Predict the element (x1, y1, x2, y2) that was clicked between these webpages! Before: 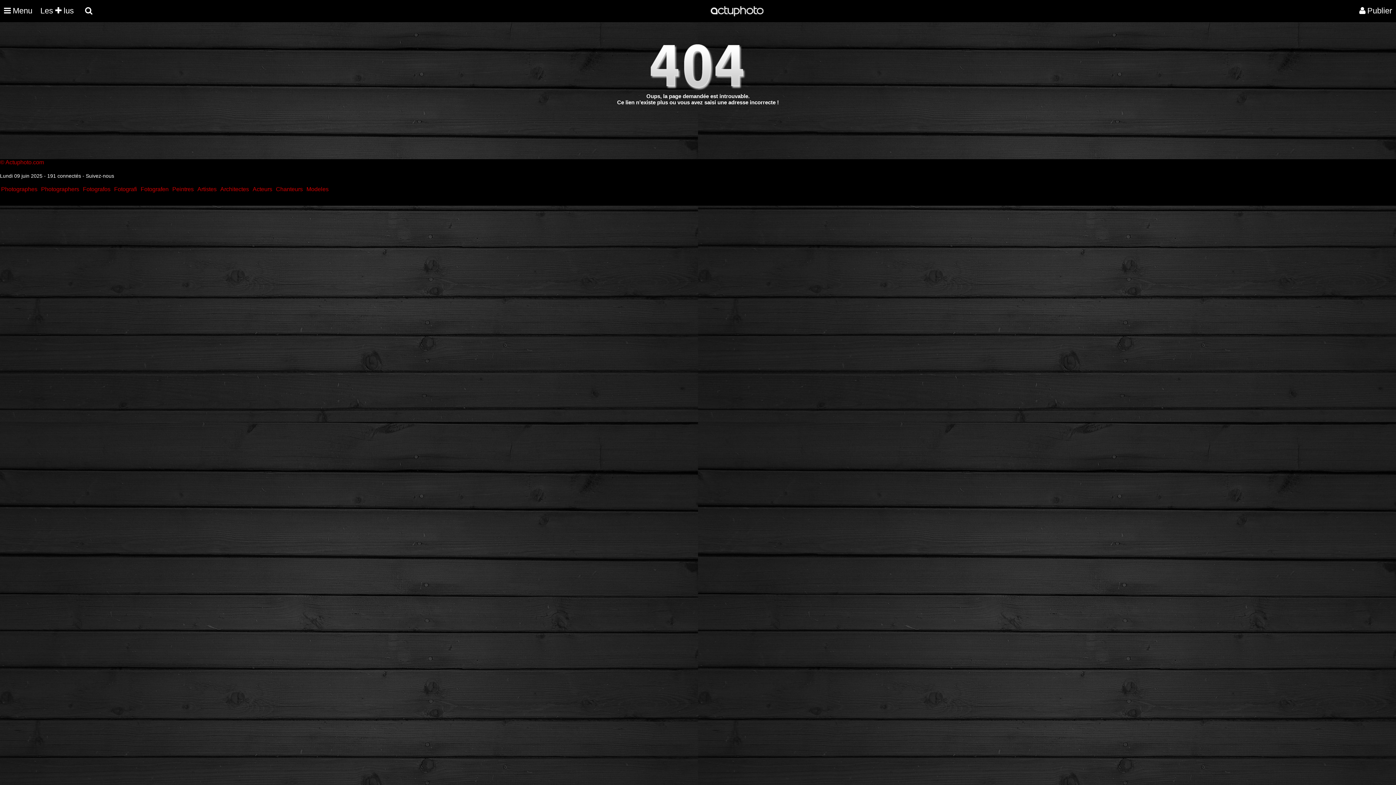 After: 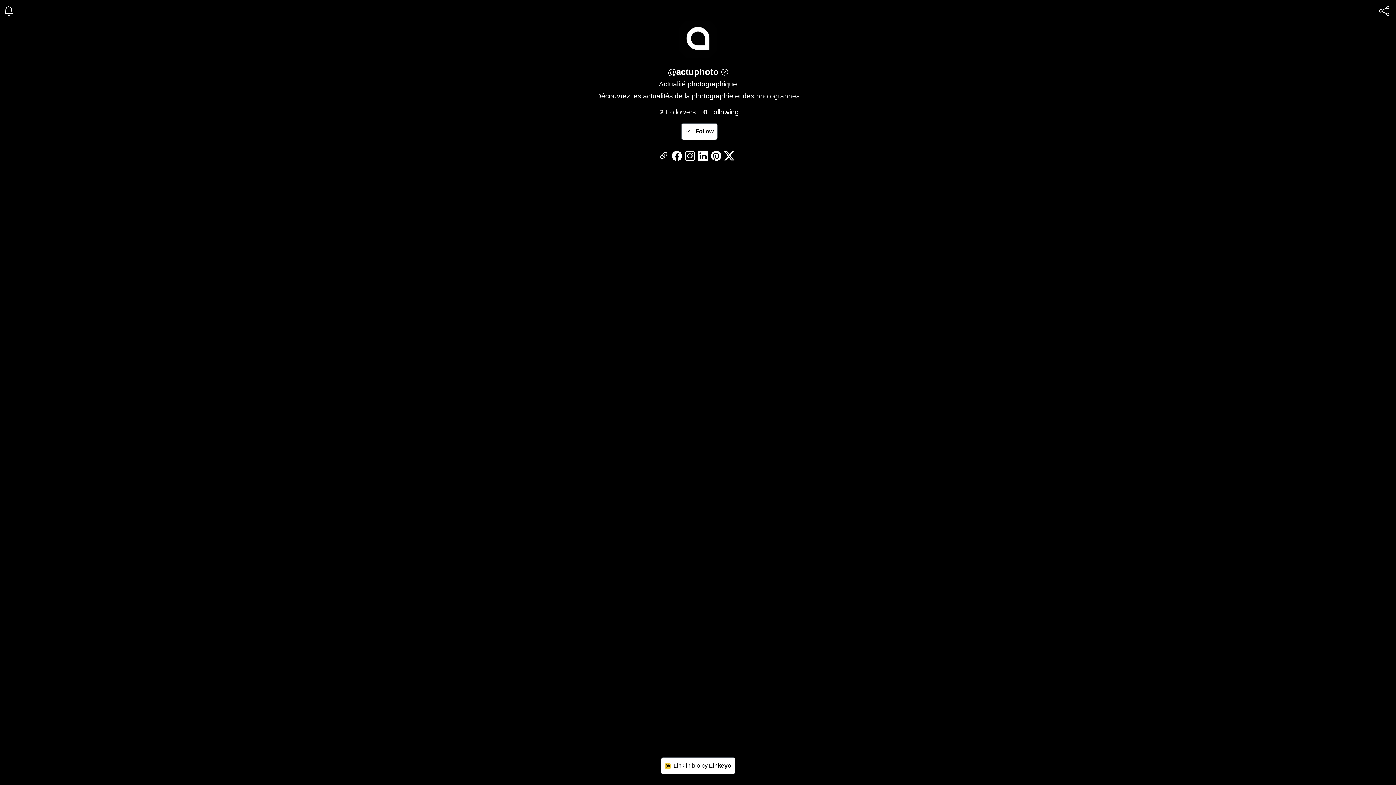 Action: label: Suivez-nous bbox: (85, 173, 114, 178)